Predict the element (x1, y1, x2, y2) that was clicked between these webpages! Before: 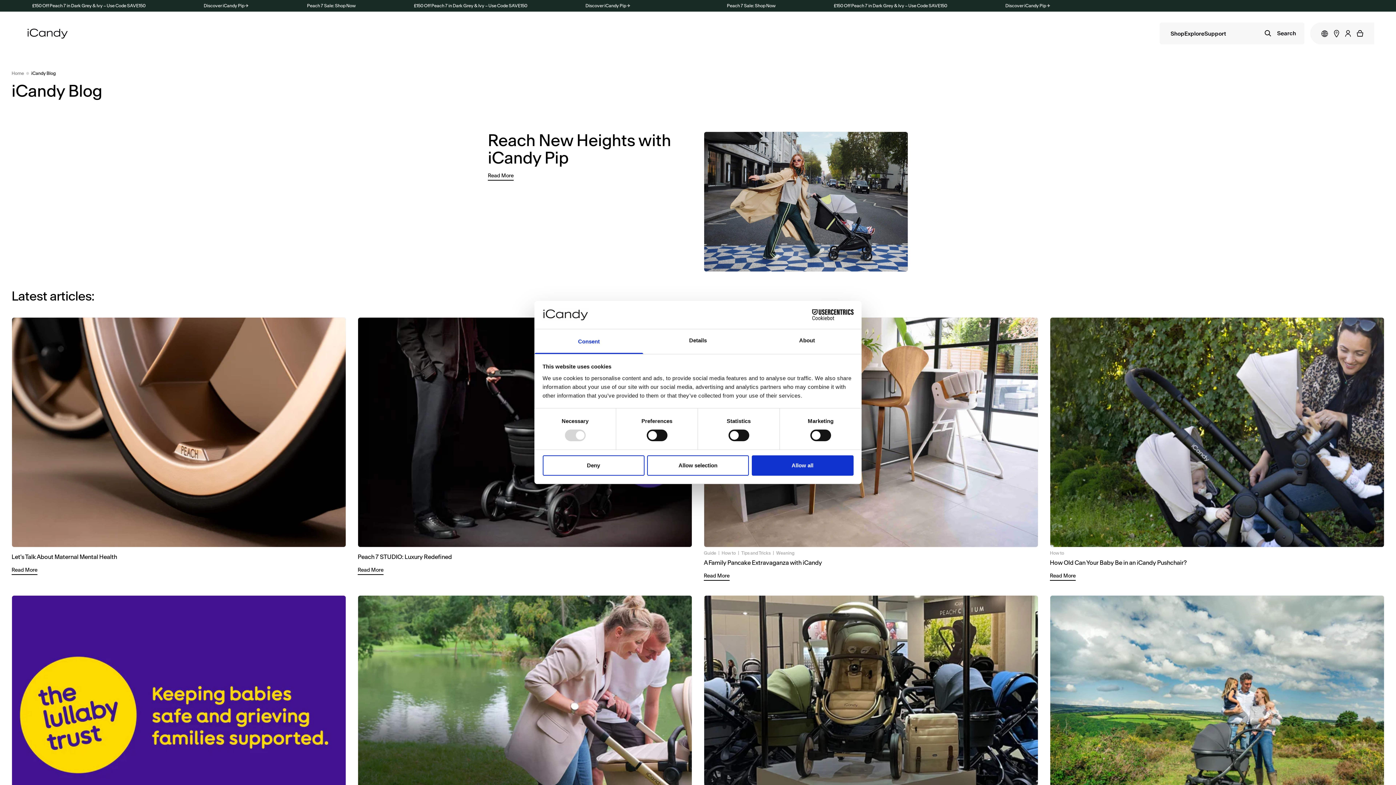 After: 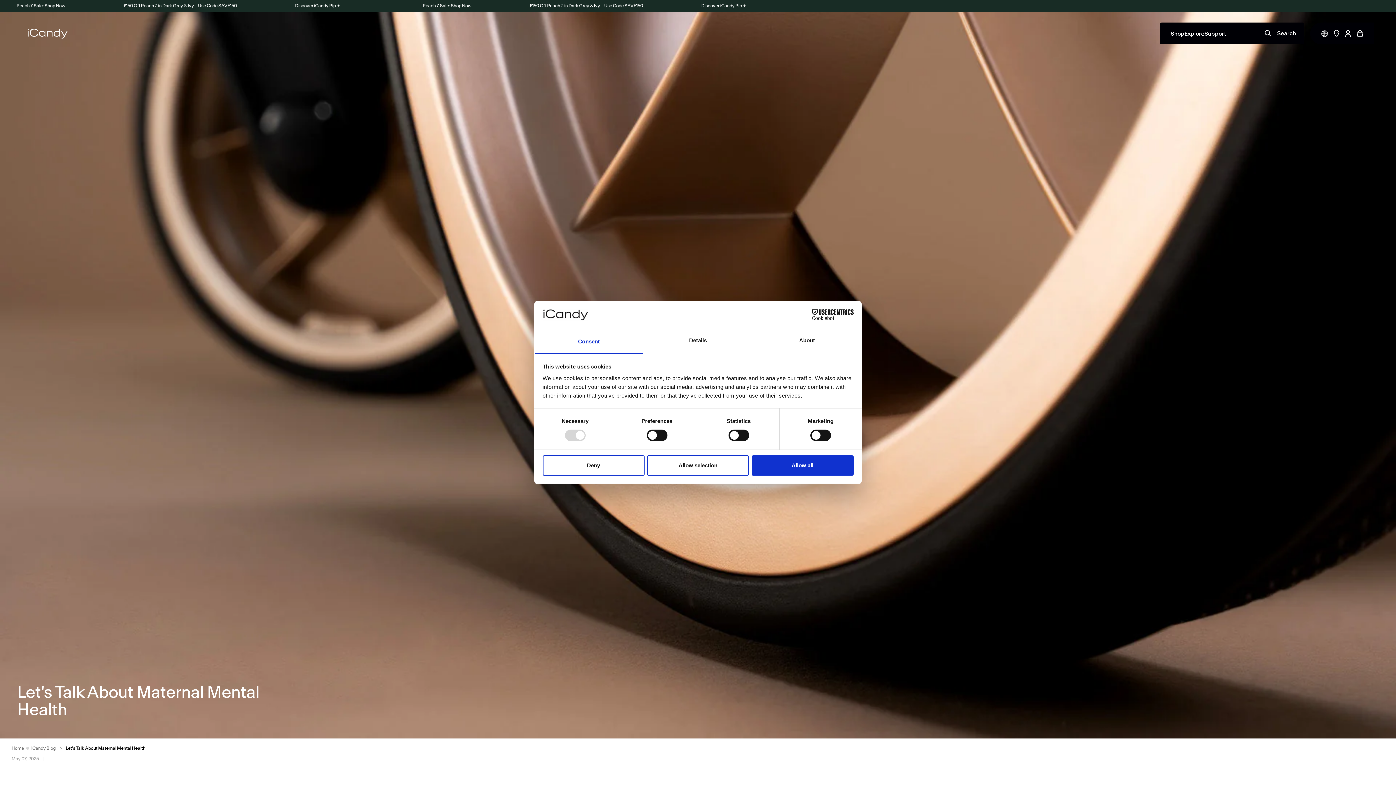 Action: label: Read More bbox: (11, 566, 37, 575)